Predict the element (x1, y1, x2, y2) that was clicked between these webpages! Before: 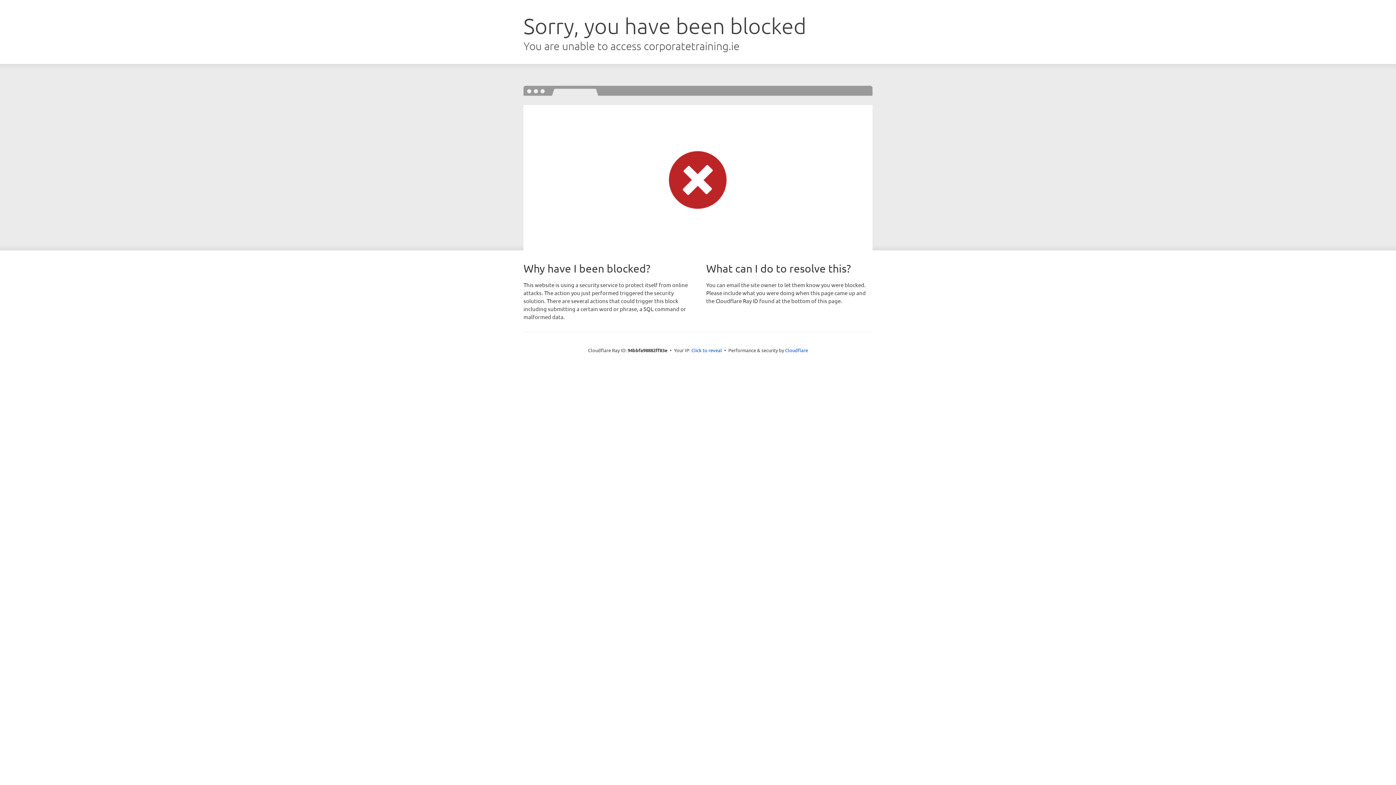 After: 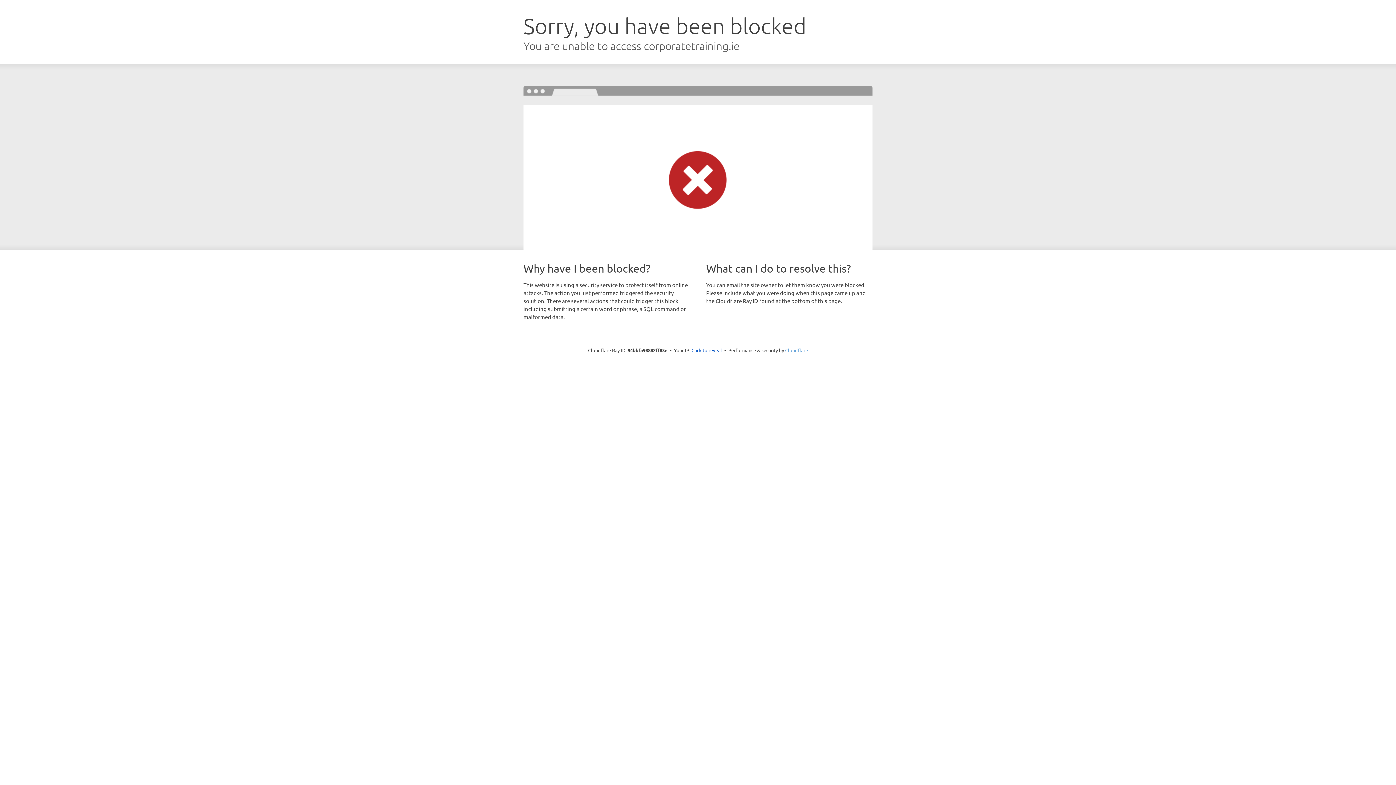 Action: bbox: (785, 347, 808, 353) label: Cloudflare